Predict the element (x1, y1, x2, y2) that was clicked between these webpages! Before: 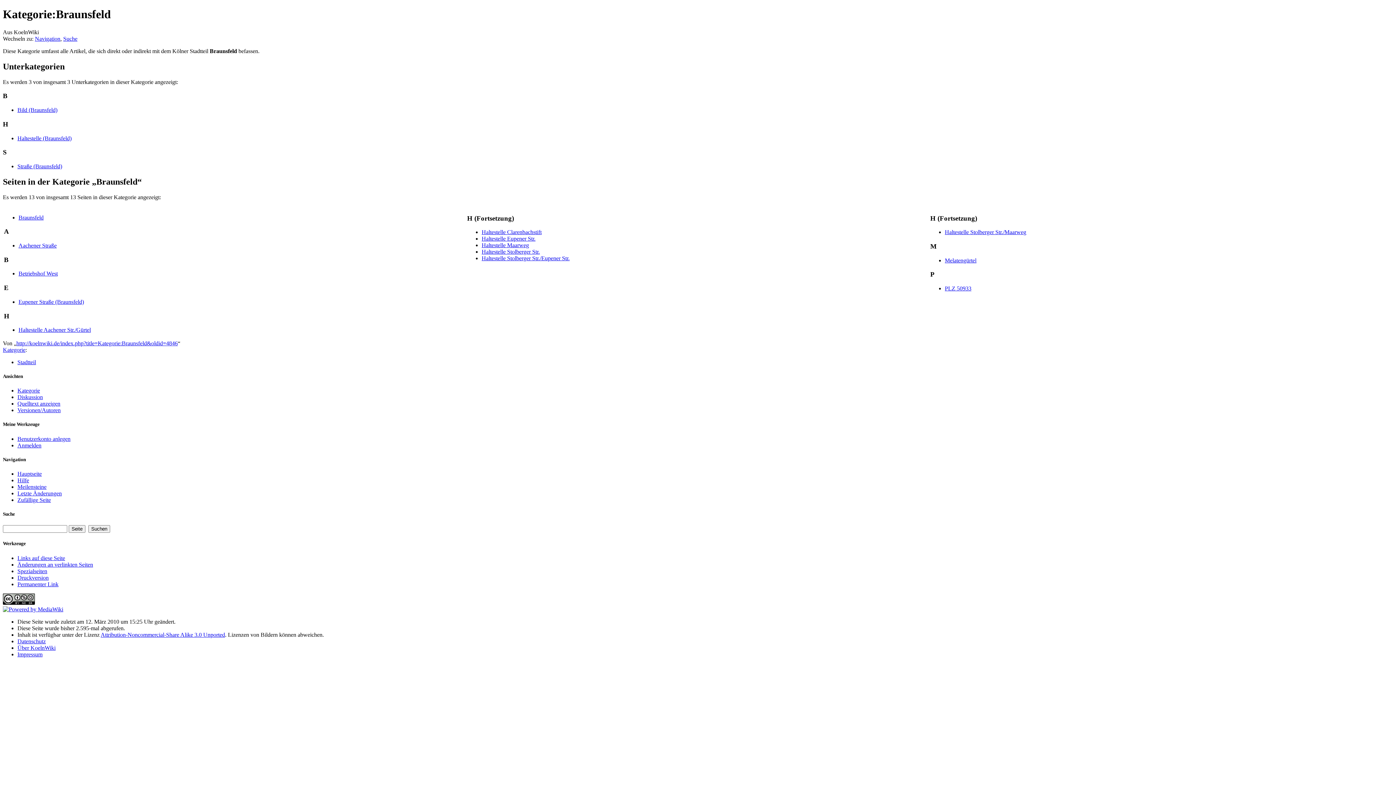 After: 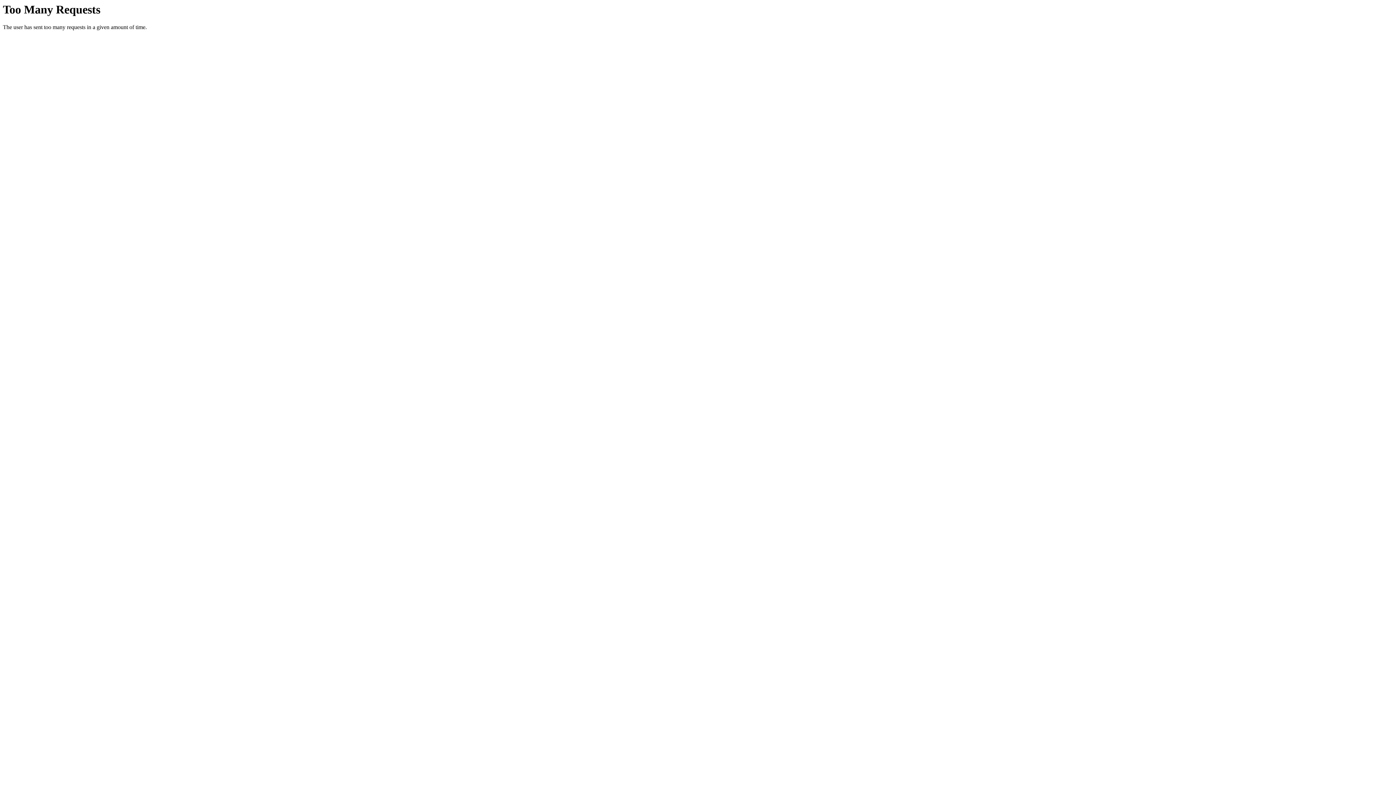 Action: bbox: (945, 229, 1026, 235) label: Haltestelle Stolberger Str./Maarweg